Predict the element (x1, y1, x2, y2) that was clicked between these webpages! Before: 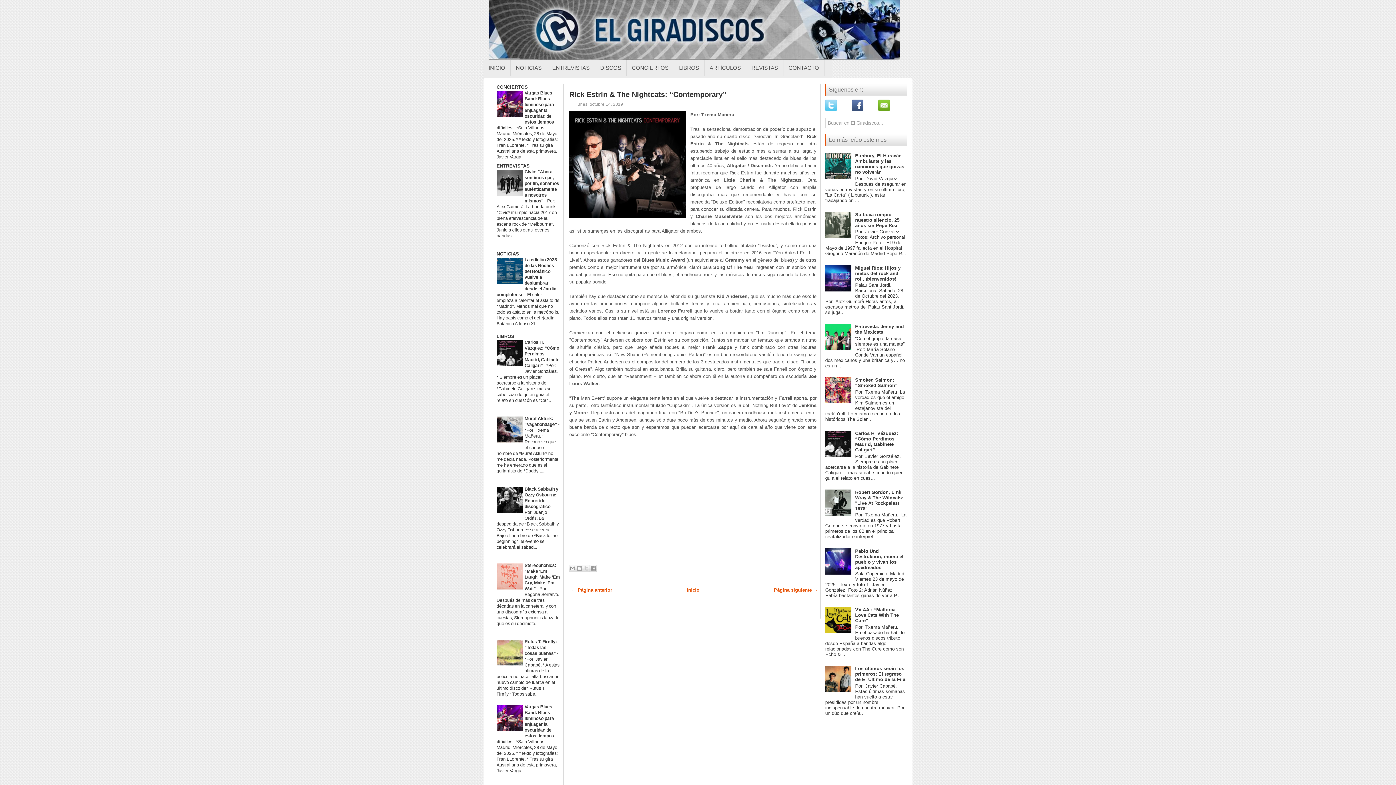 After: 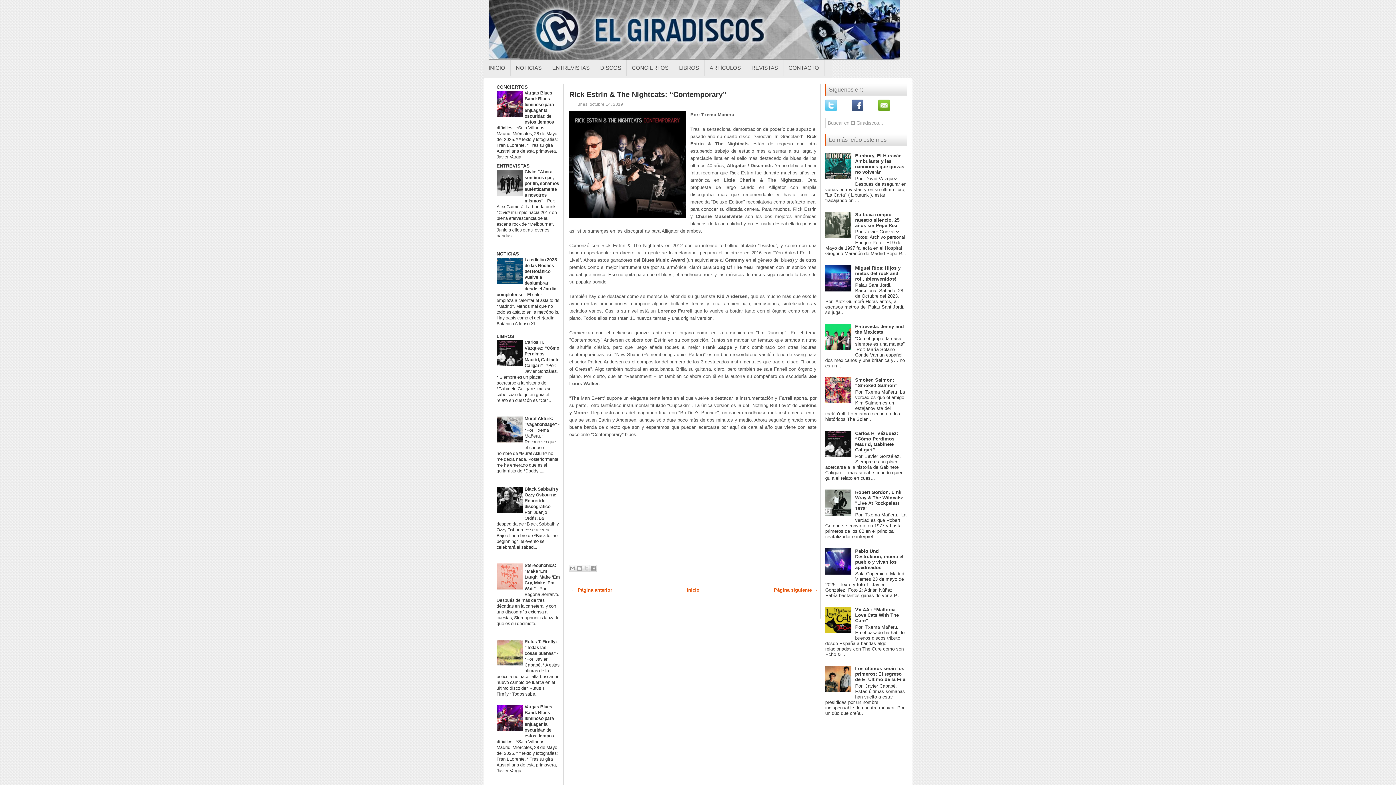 Action: bbox: (496, 362, 522, 367)